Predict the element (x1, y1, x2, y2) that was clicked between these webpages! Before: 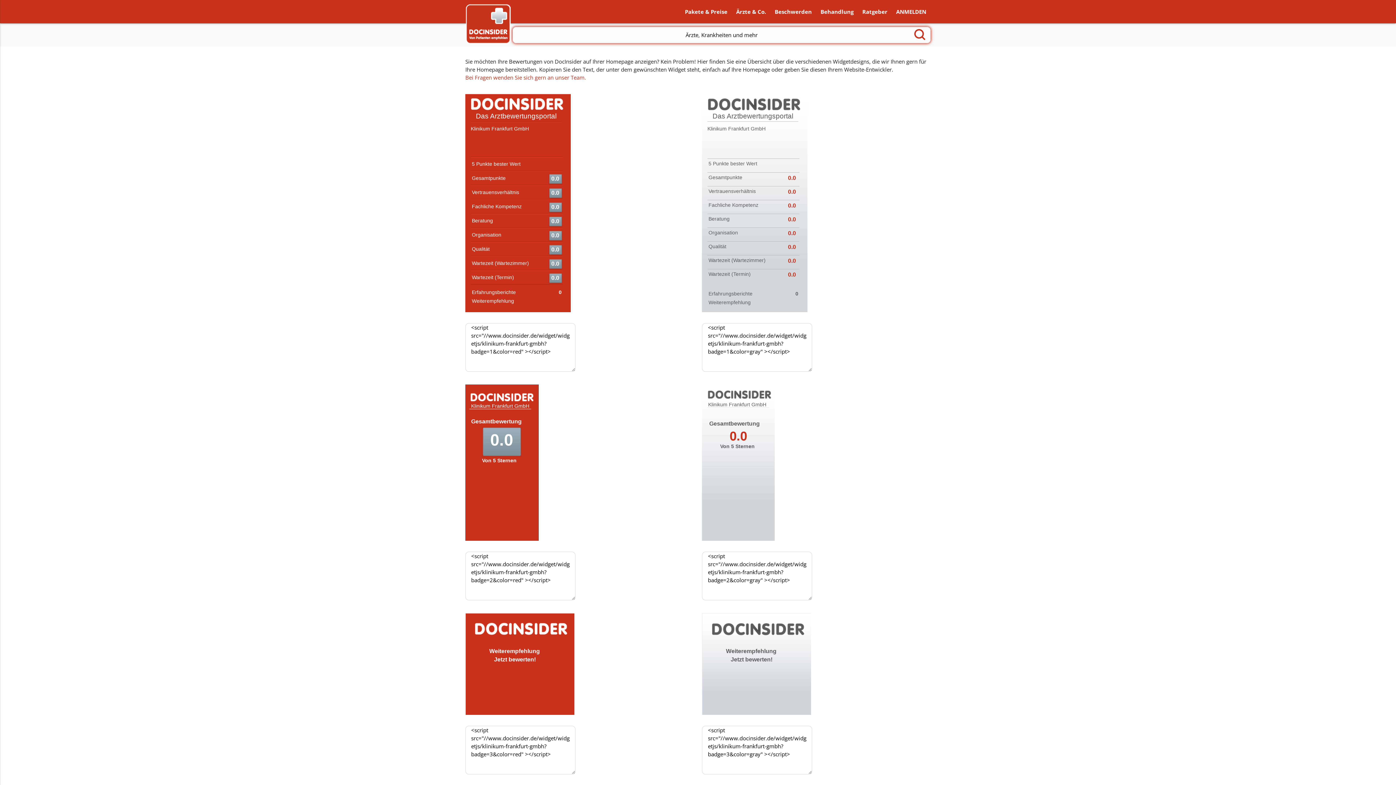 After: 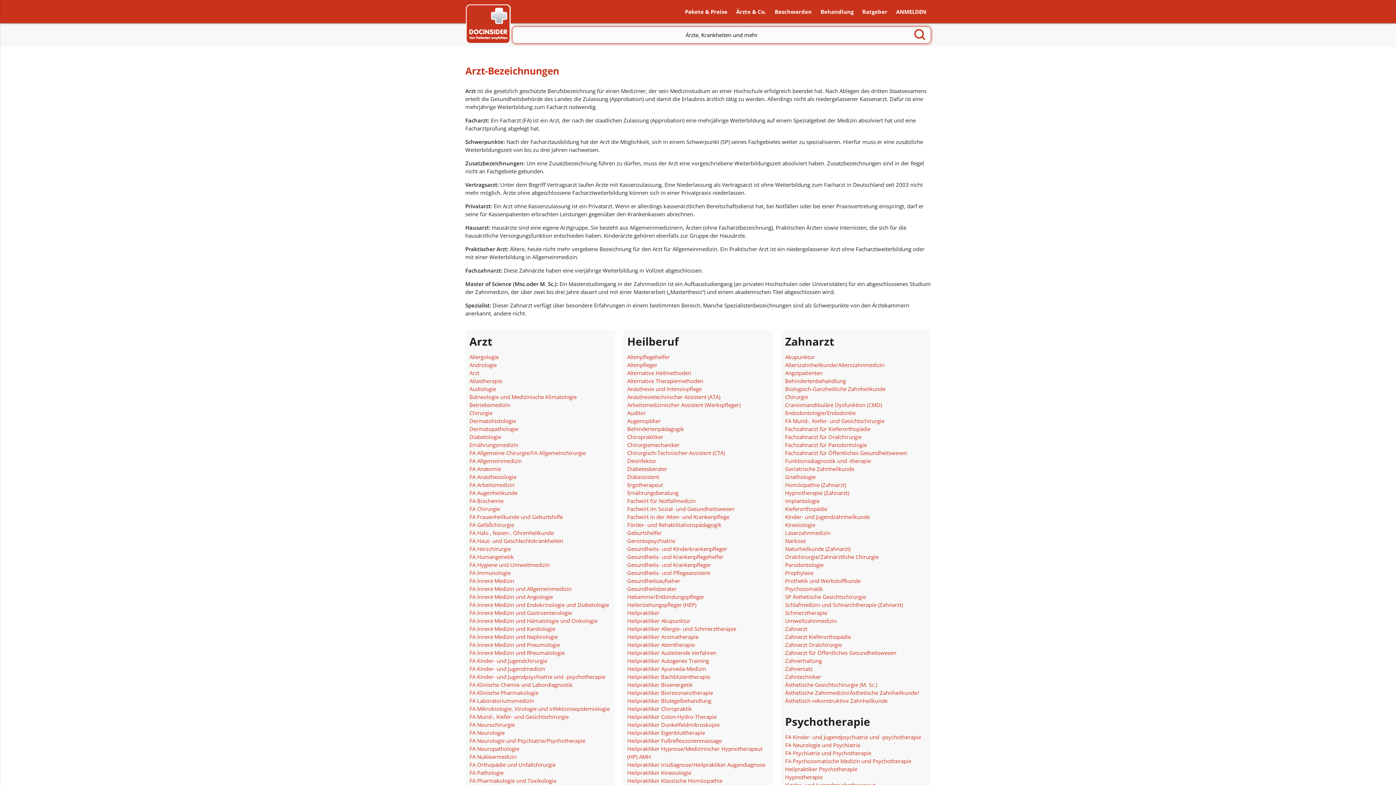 Action: bbox: (732, 0, 770, 23) label: Ärzte & Co.